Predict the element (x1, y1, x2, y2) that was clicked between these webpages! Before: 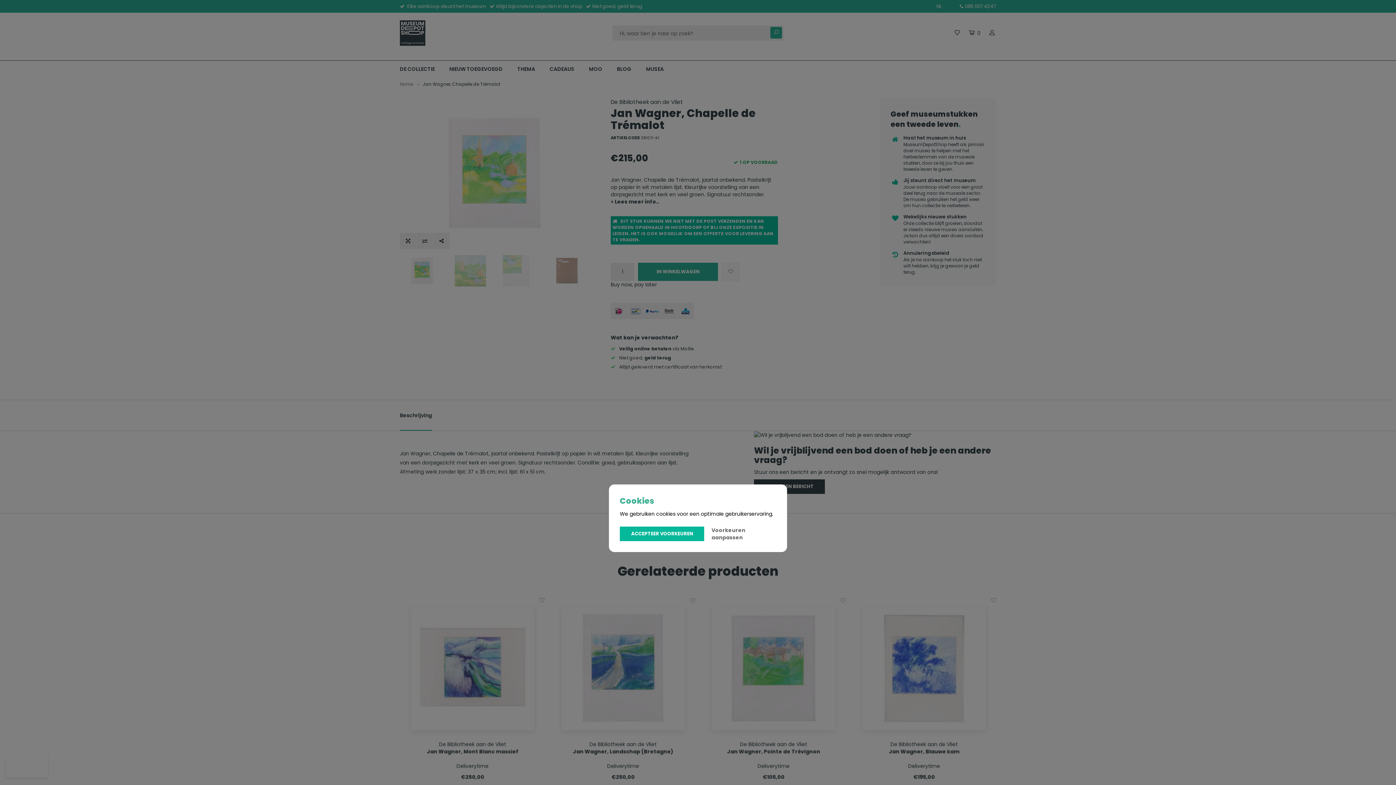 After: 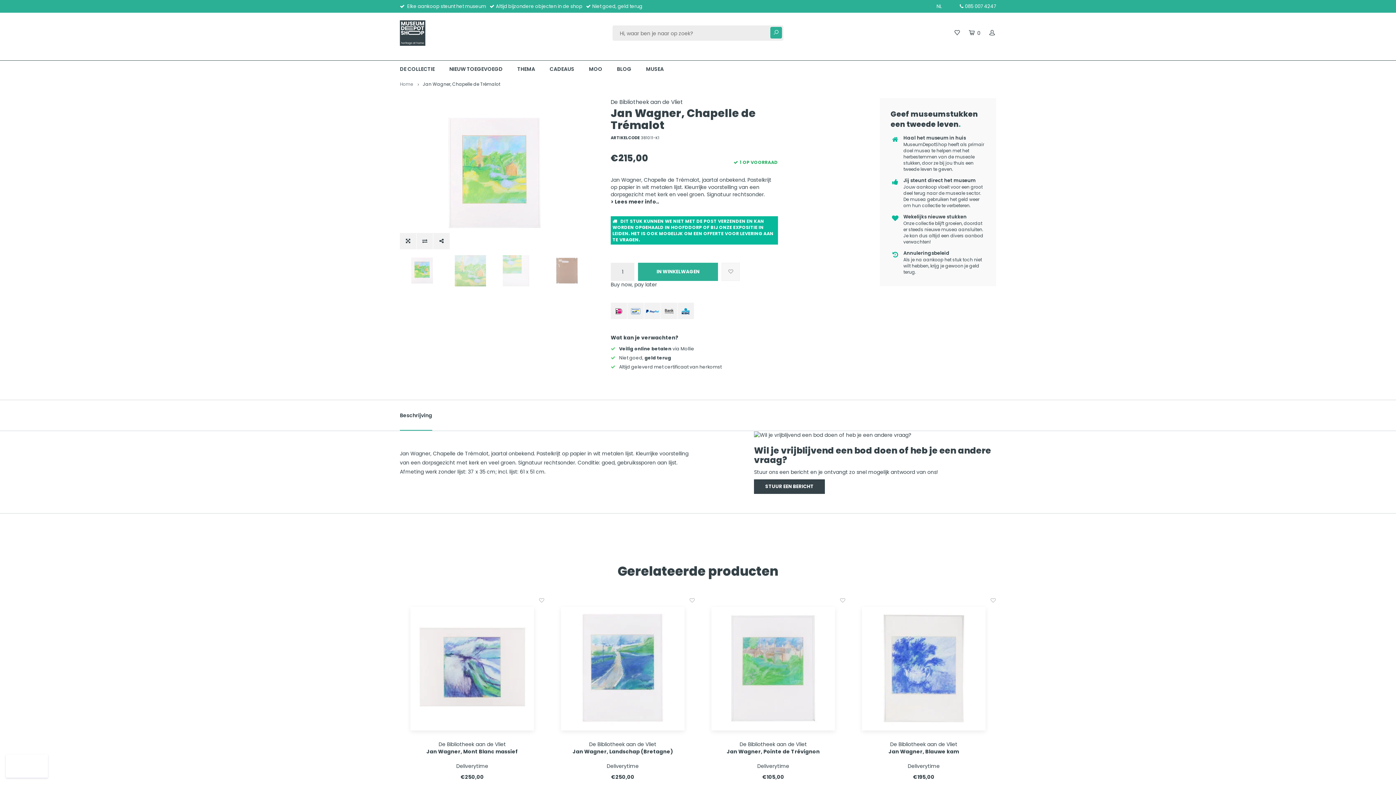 Action: label: ACCEPTEER VOORKEUREN bbox: (620, 526, 704, 541)